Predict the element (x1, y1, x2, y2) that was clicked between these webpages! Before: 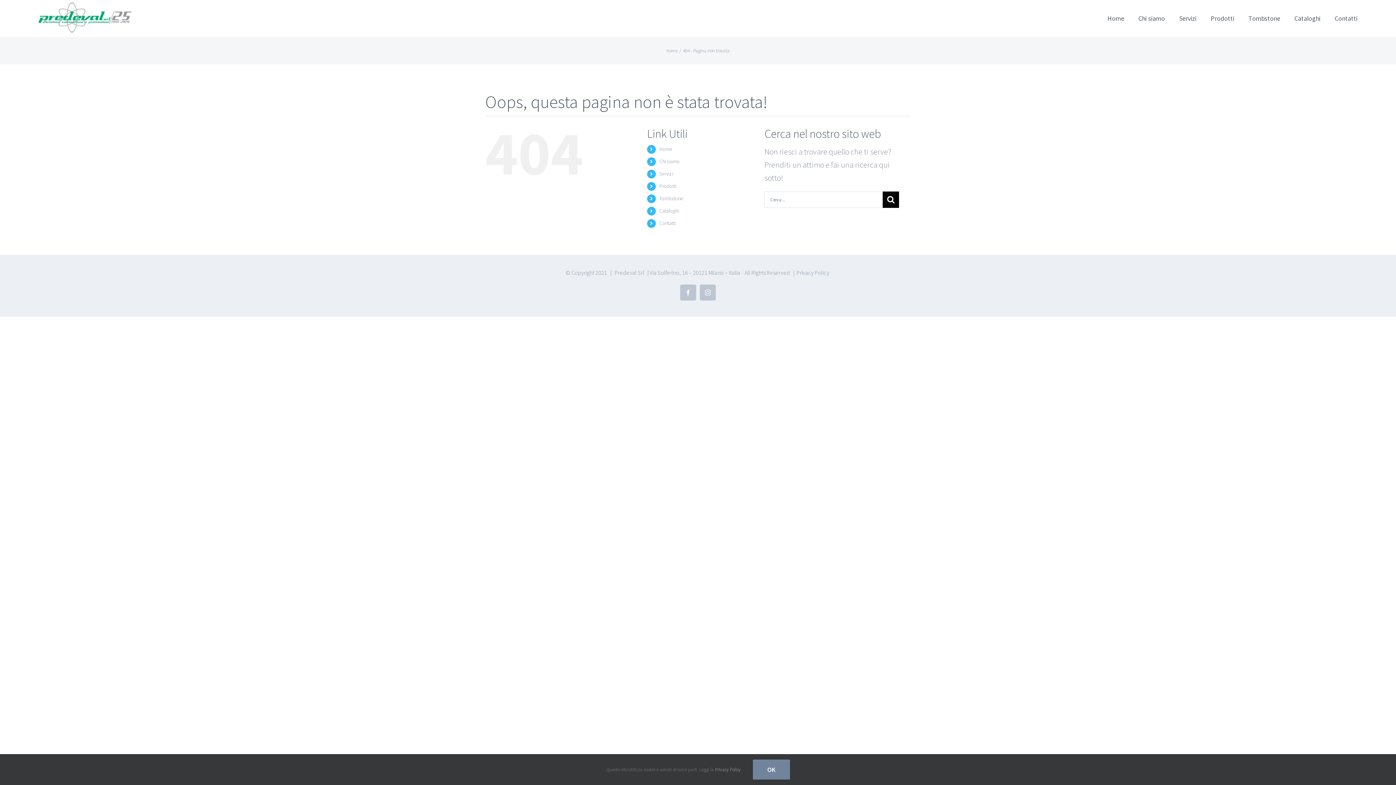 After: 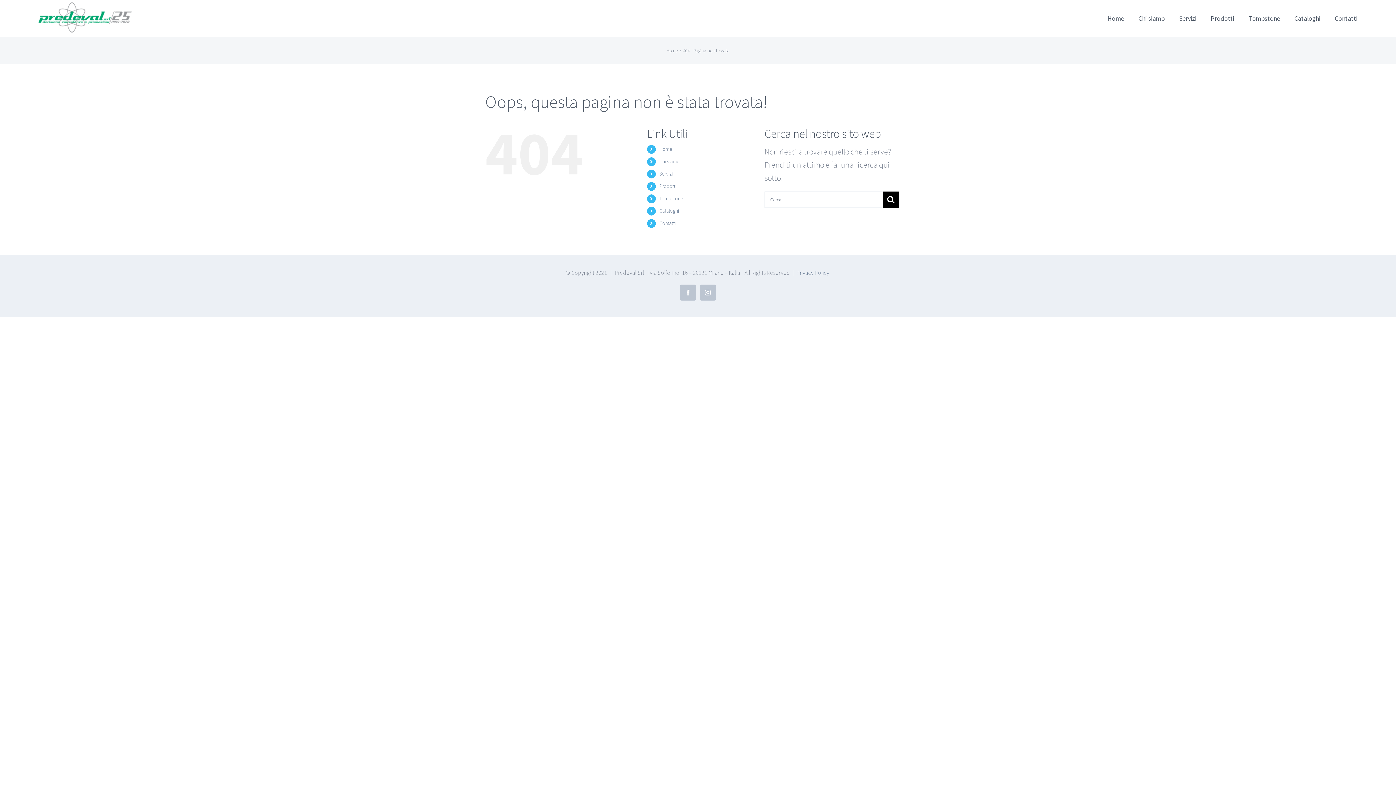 Action: label: OK bbox: (752, 760, 790, 780)